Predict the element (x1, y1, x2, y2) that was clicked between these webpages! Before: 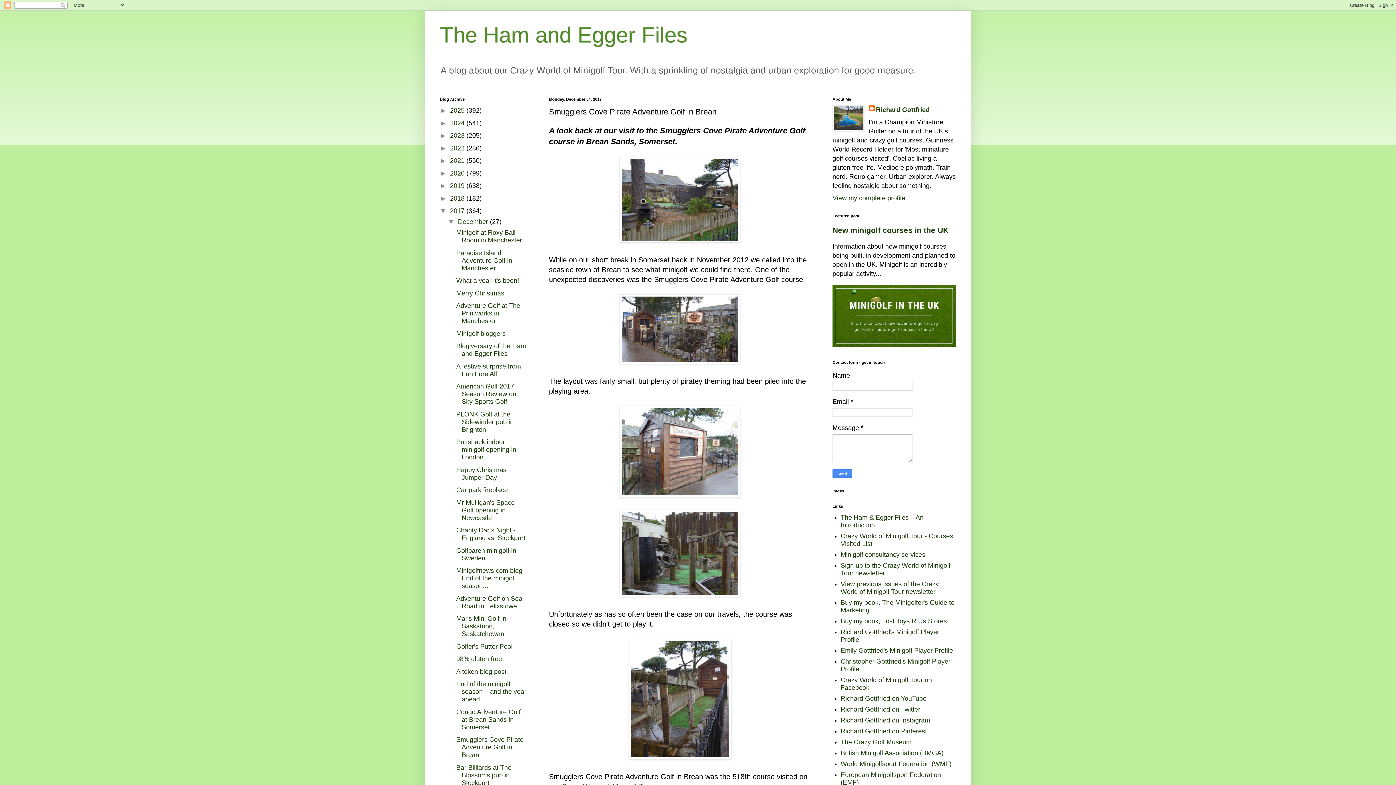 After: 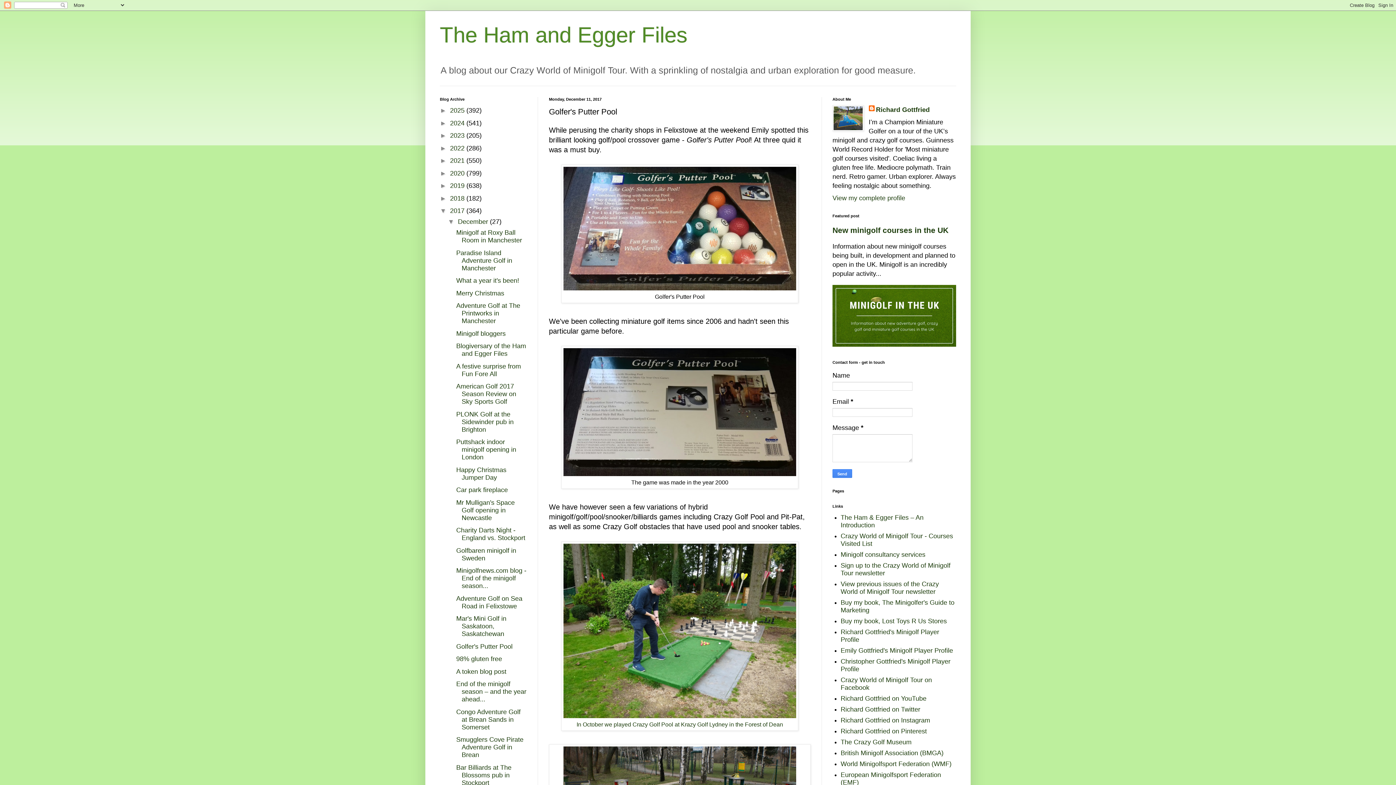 Action: bbox: (456, 643, 512, 650) label: Golfer's Putter Pool